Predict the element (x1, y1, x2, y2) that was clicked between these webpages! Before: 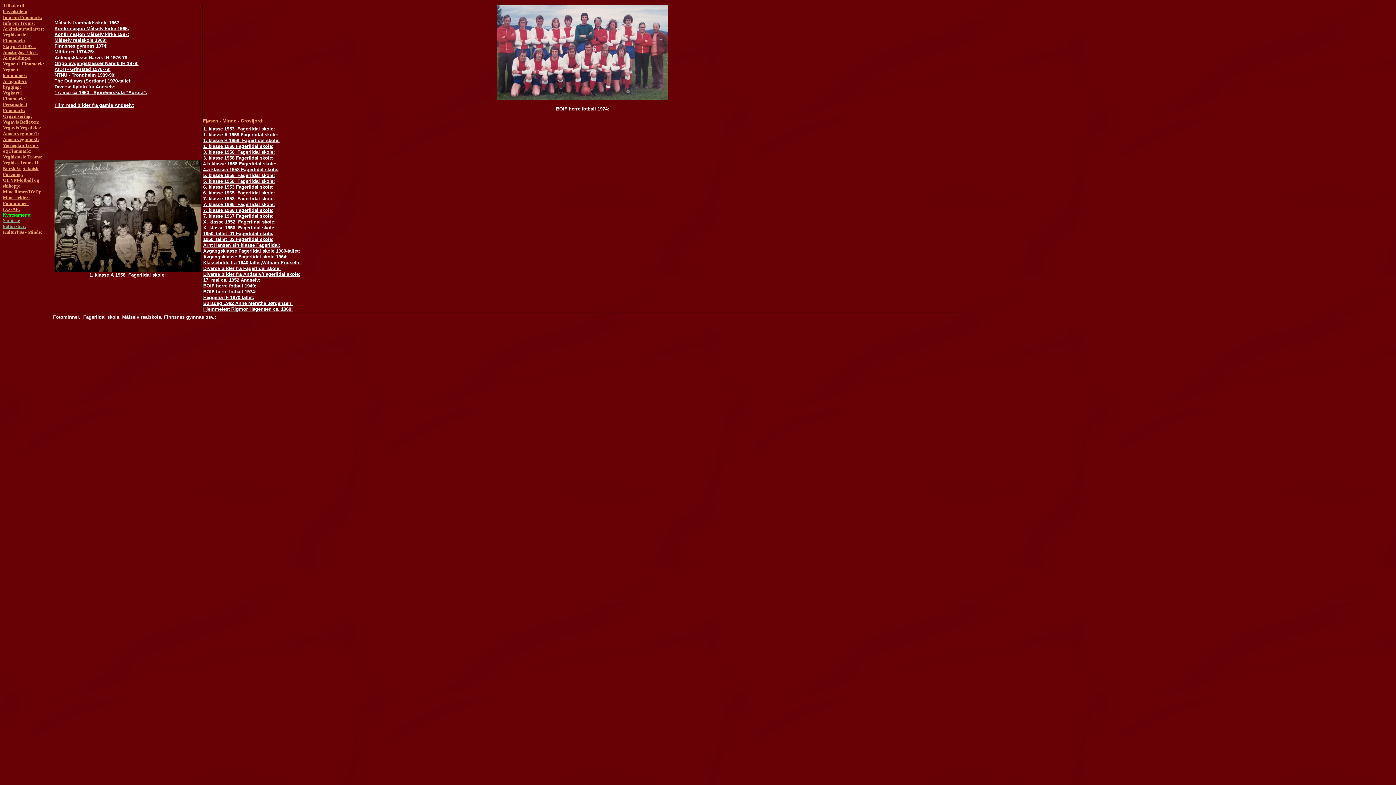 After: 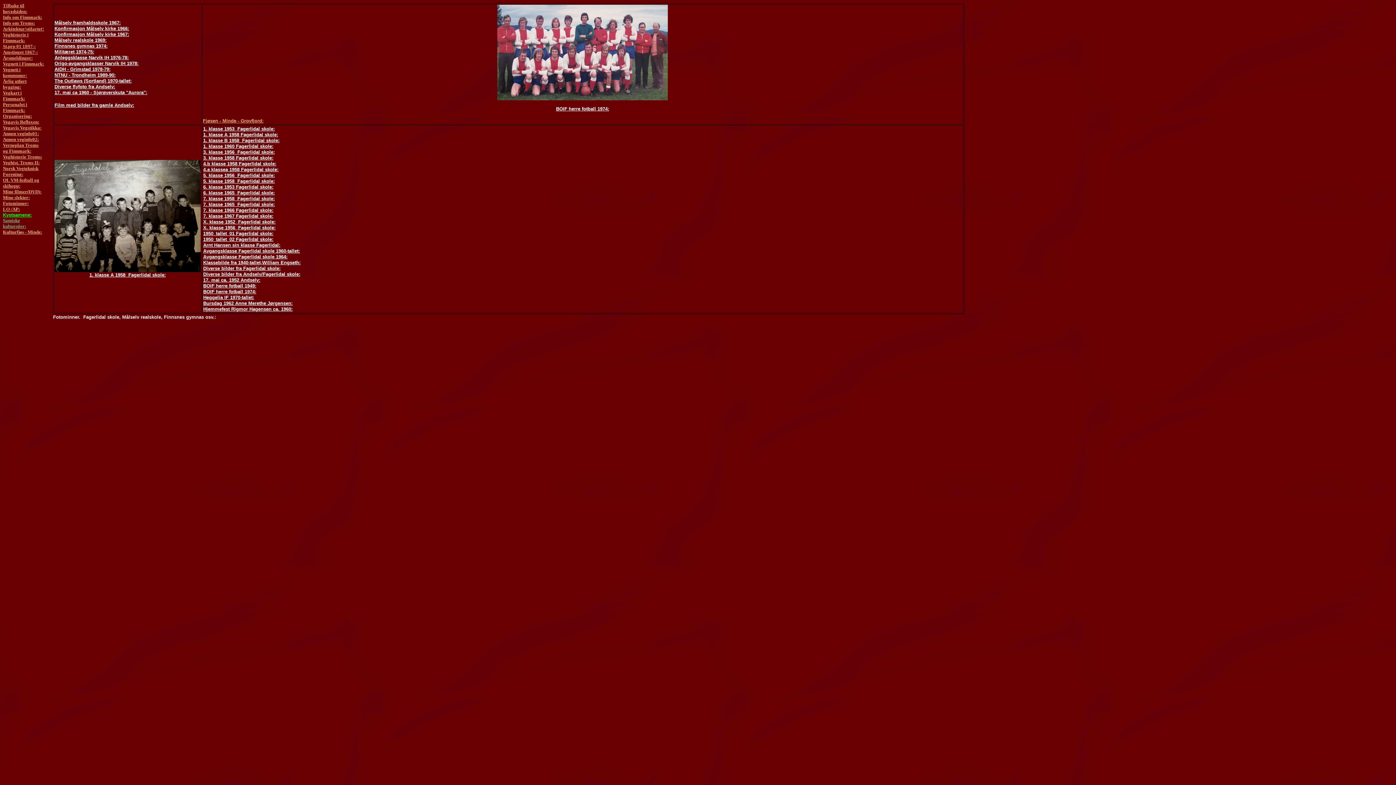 Action: label: BOIF herre fotball 1974: bbox: (556, 106, 609, 111)